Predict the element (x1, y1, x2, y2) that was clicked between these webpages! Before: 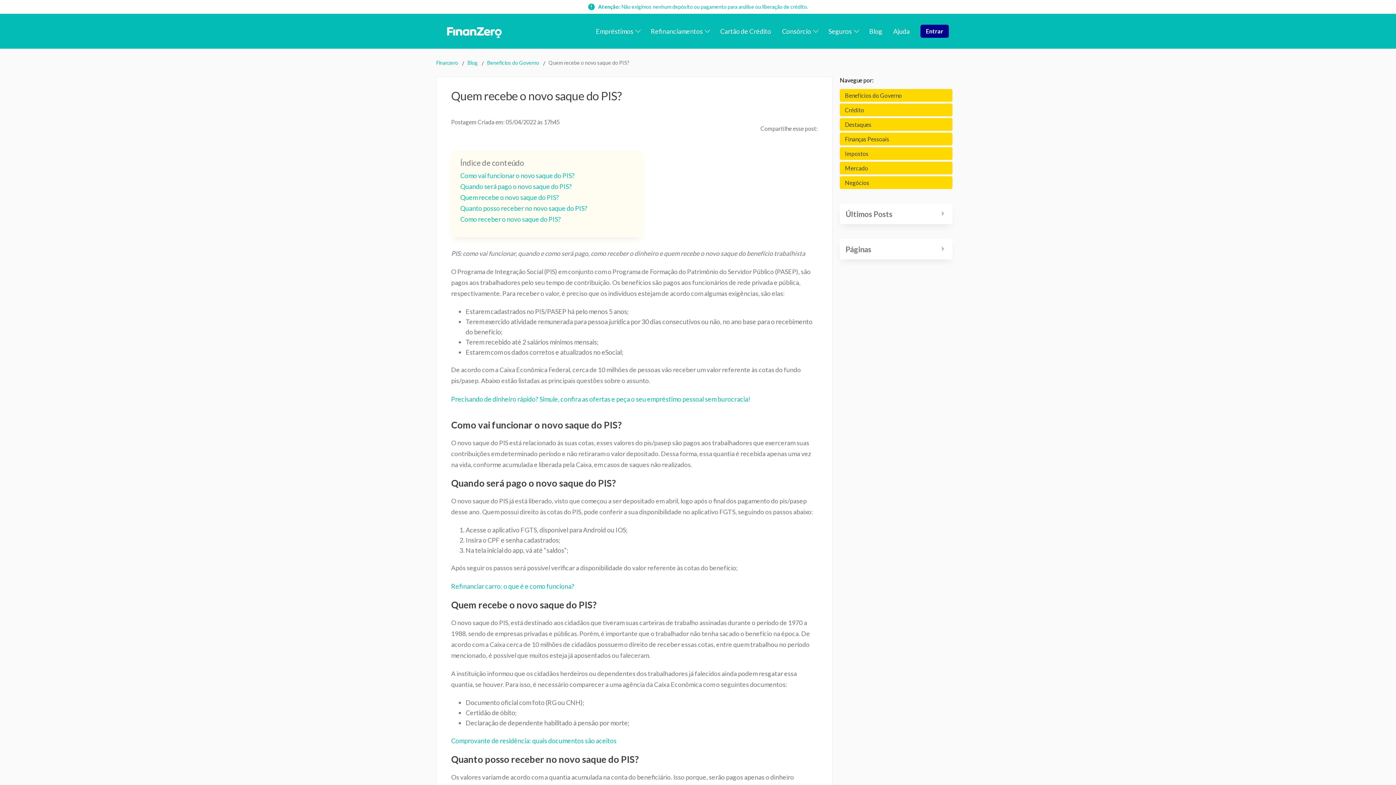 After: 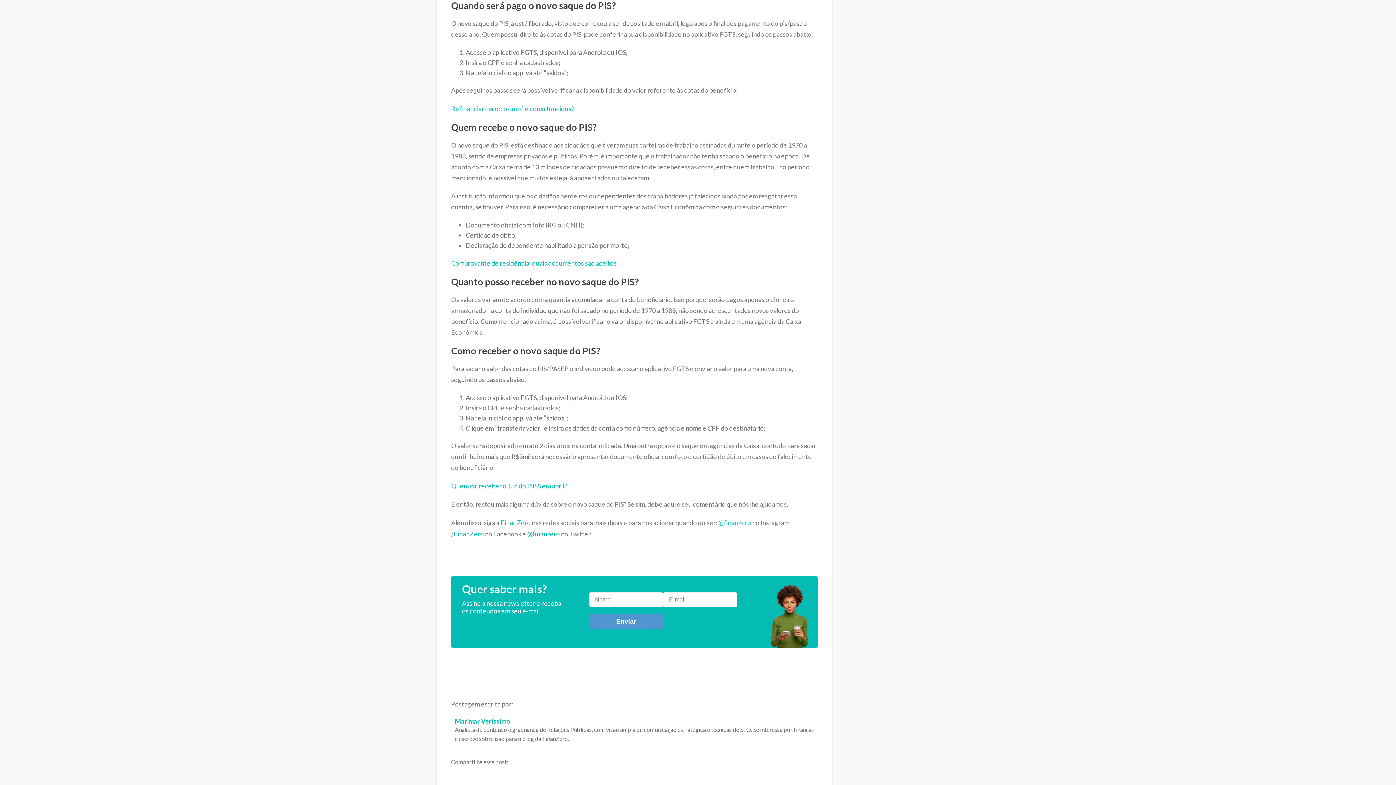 Action: label: Quando será pago o novo saque do PIS? bbox: (460, 182, 572, 190)